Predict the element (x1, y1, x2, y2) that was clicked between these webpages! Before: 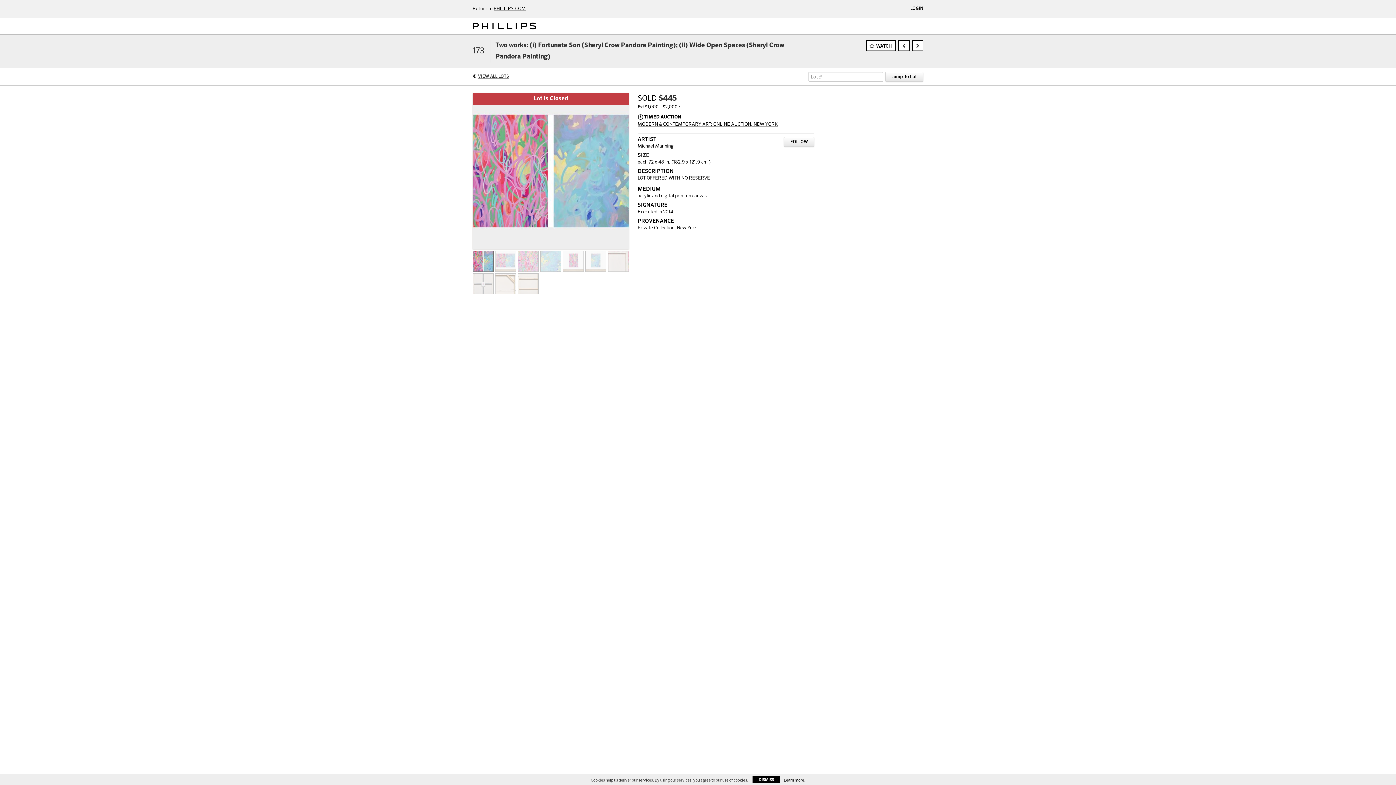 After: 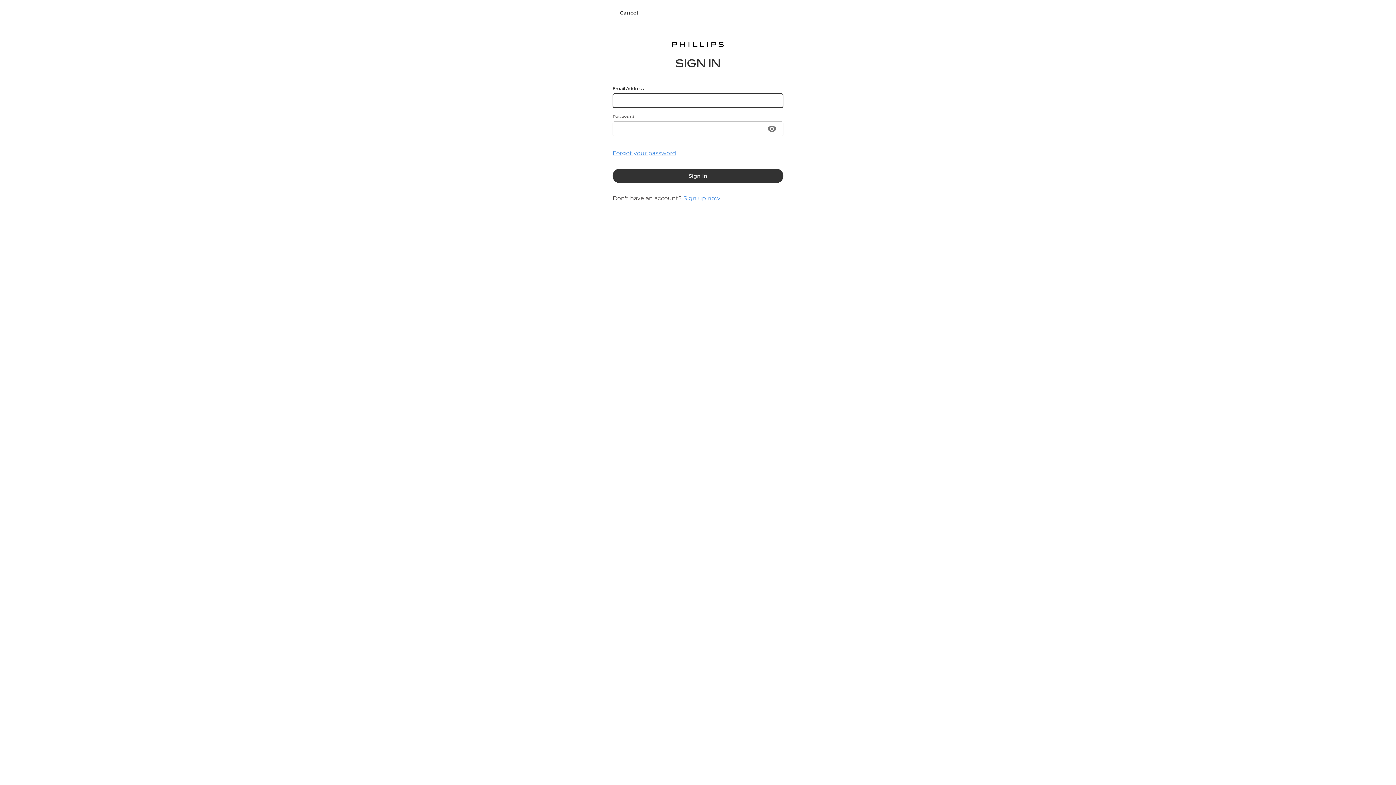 Action: label: LOGIN bbox: (910, 6, 923, 10)